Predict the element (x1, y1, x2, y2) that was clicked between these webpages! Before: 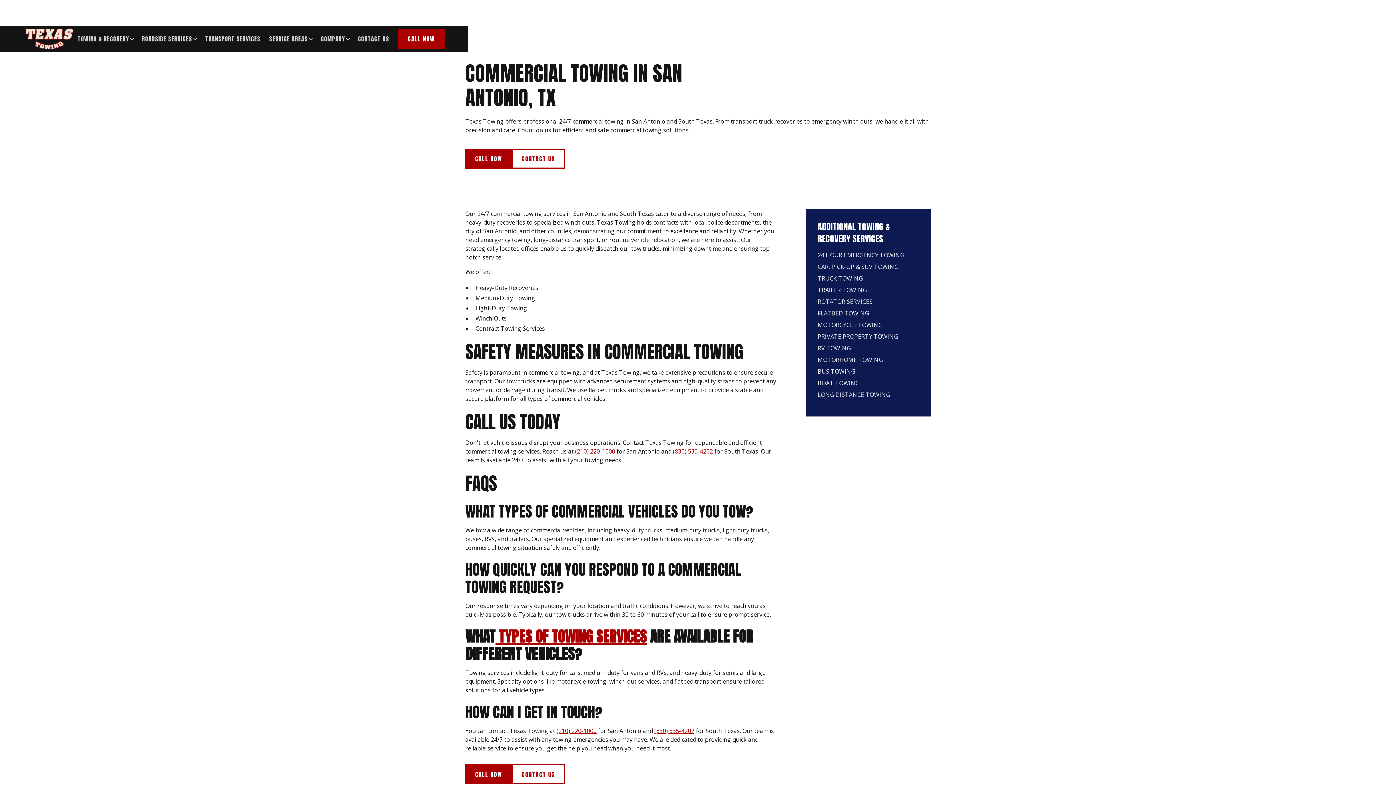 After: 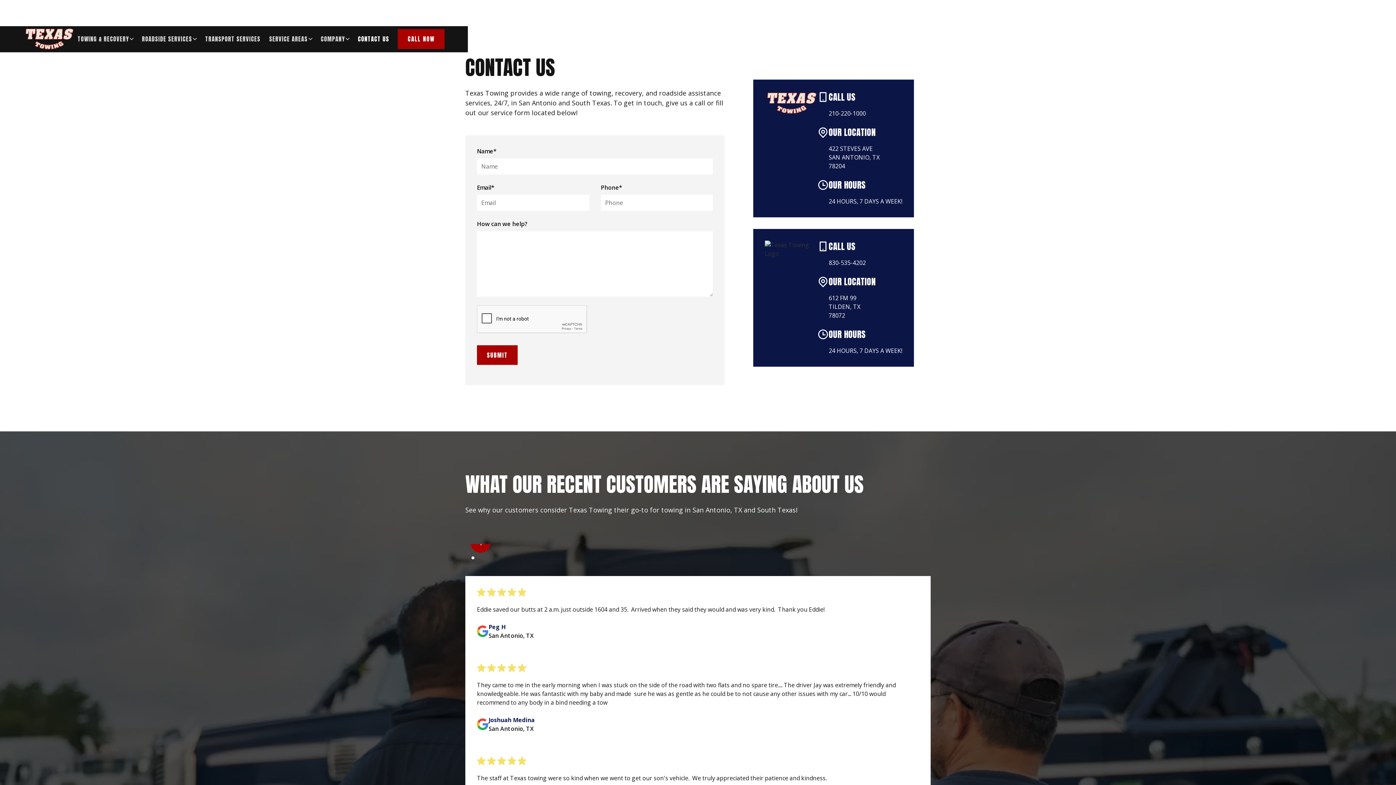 Action: label: CONTACT US bbox: (512, 149, 565, 168)